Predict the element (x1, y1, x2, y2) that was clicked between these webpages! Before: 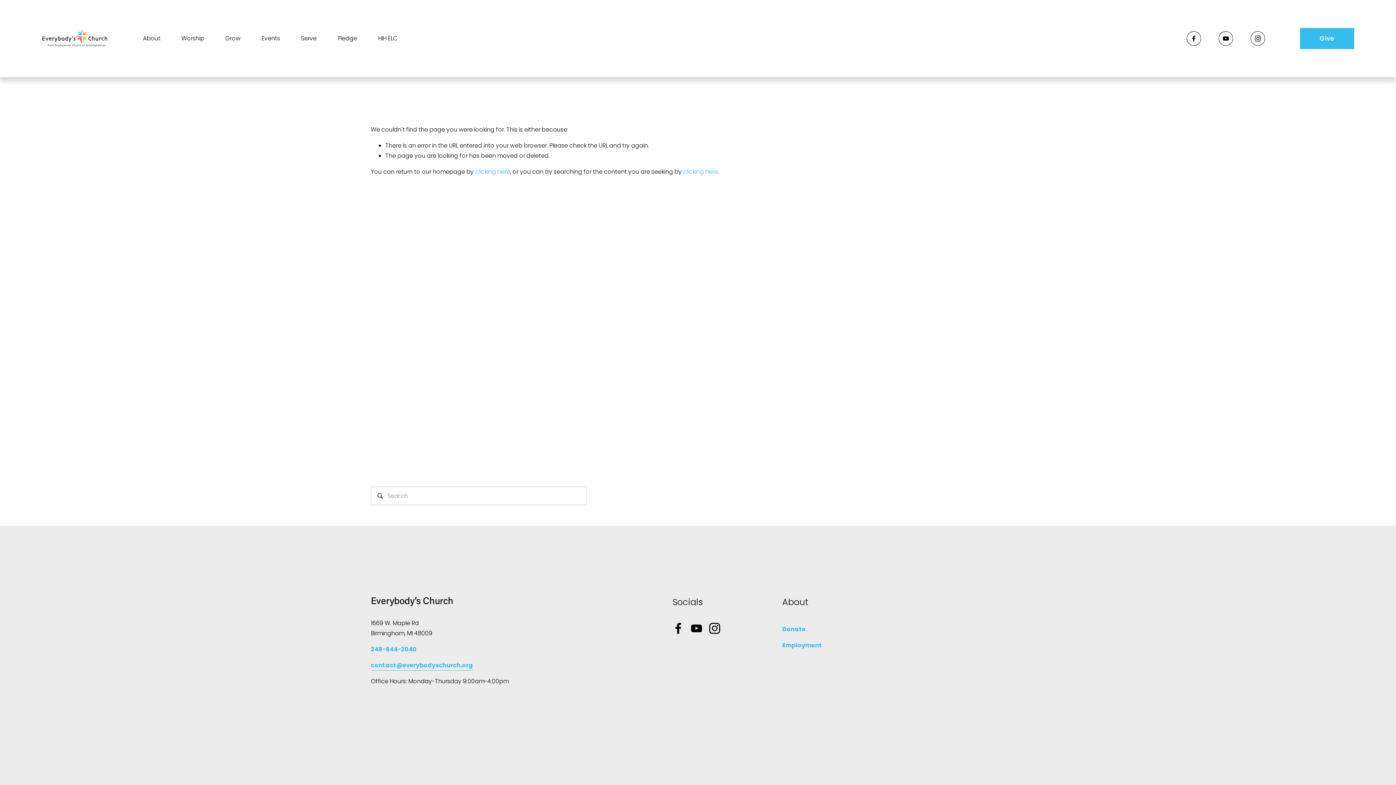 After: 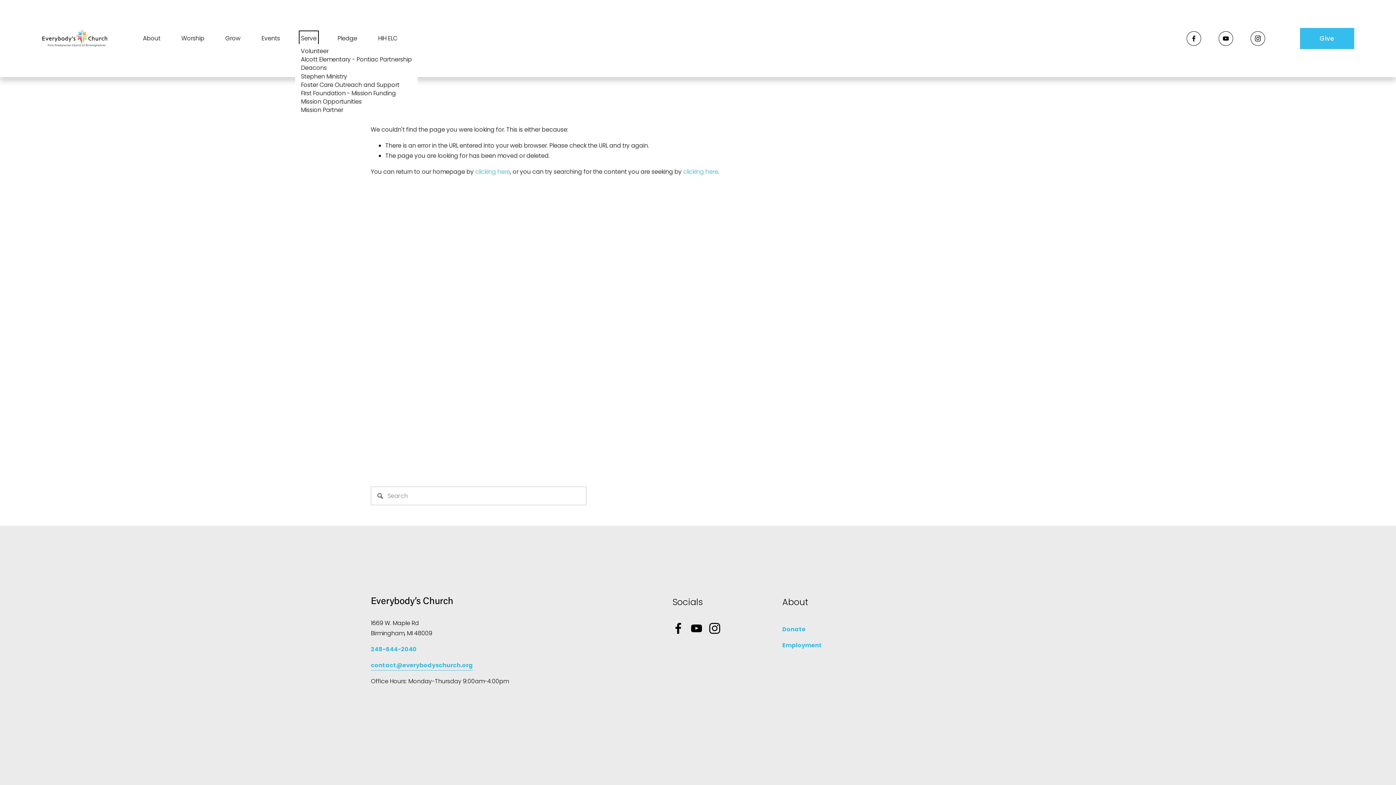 Action: bbox: (300, 32, 316, 44) label: folder dropdown